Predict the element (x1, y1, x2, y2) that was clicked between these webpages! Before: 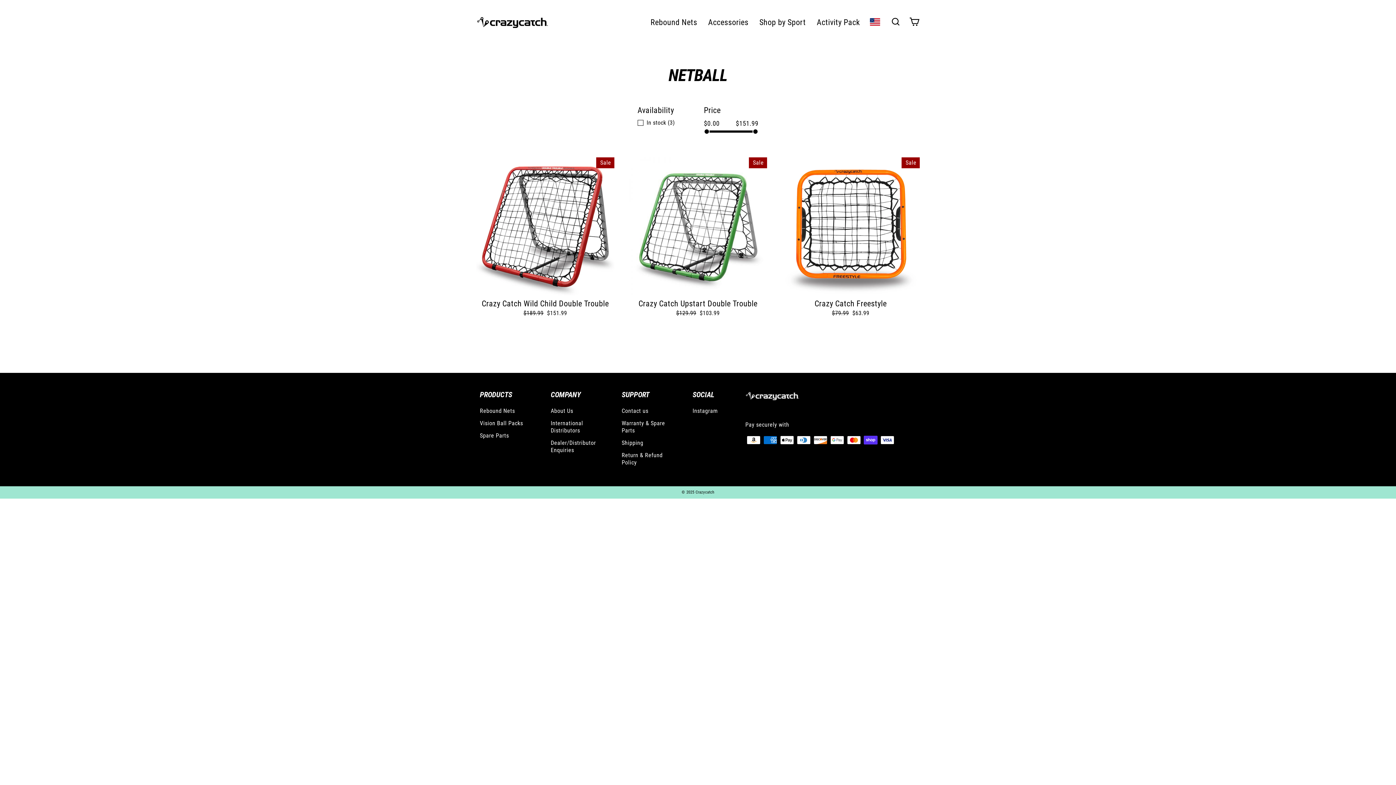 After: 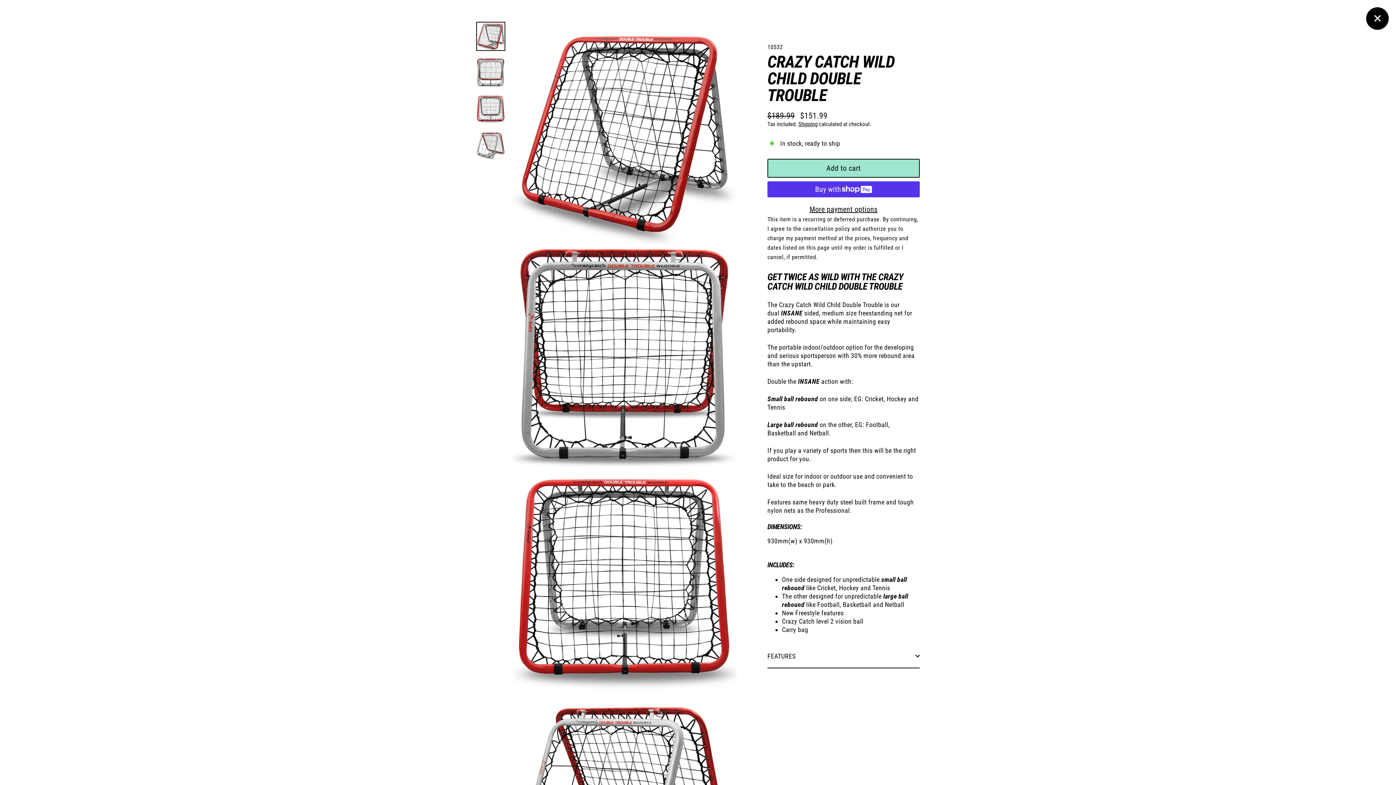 Action: label: Crazy Catch Wild Child Double Trouble
Regular price
$189.99 
Sale price
$151.99 bbox: (476, 157, 614, 329)